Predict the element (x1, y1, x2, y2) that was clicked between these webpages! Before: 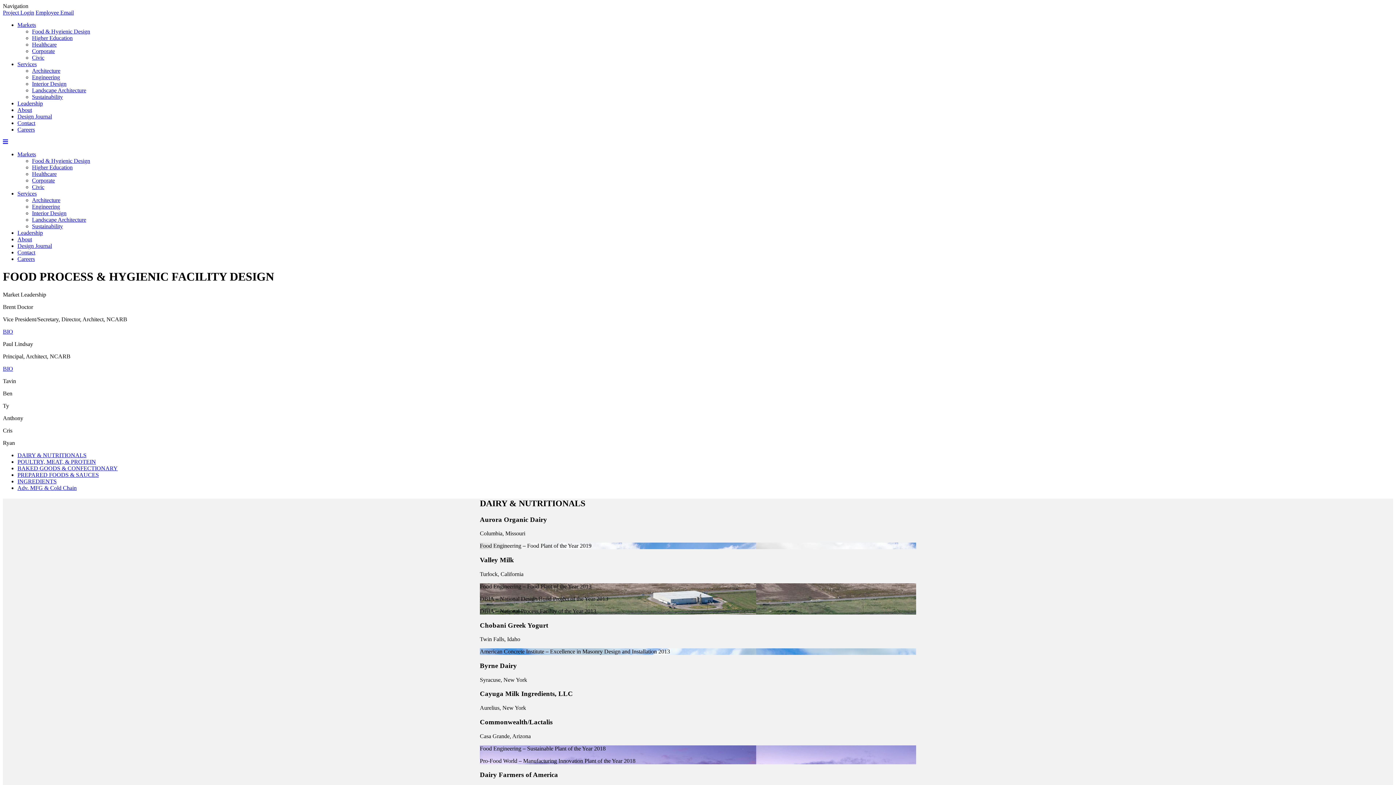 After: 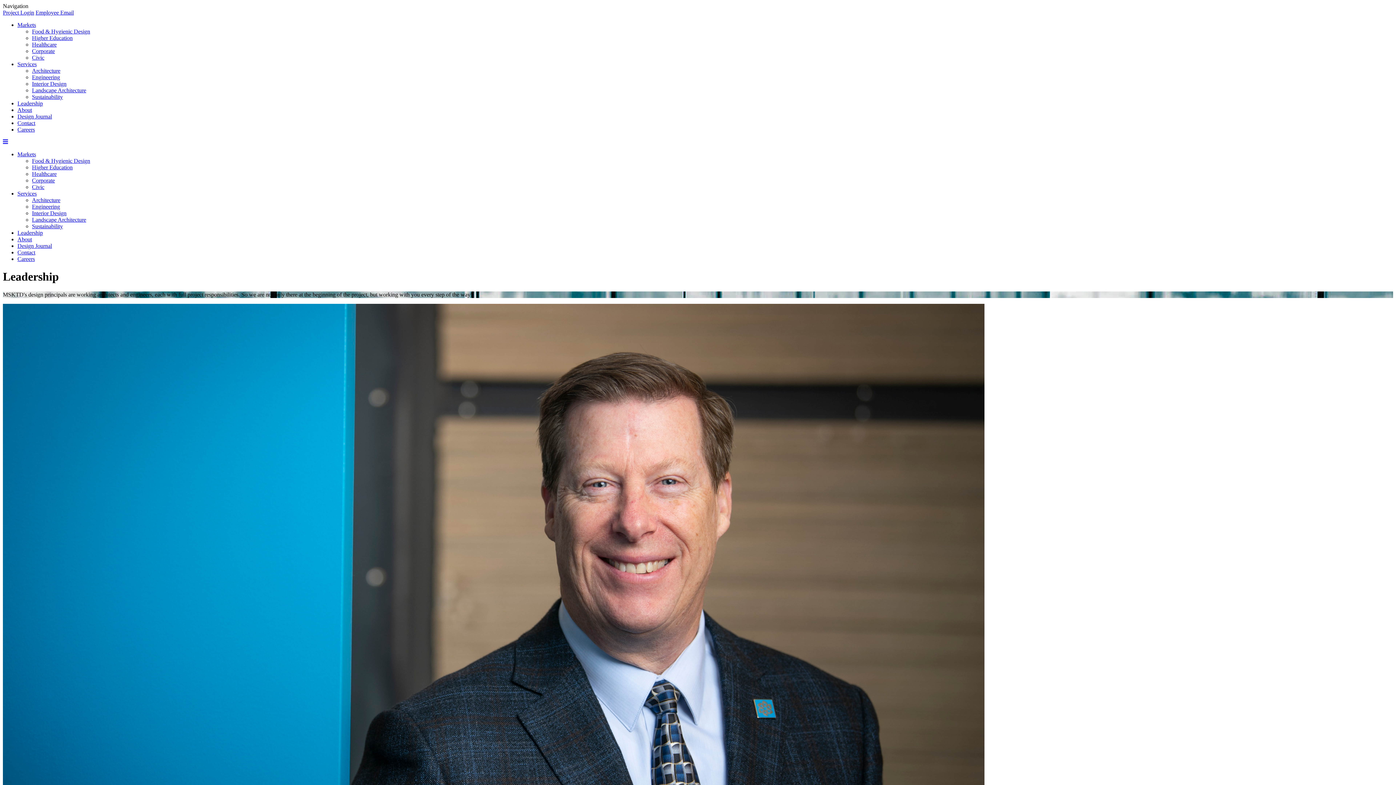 Action: bbox: (2, 328, 13, 334) label: BIO